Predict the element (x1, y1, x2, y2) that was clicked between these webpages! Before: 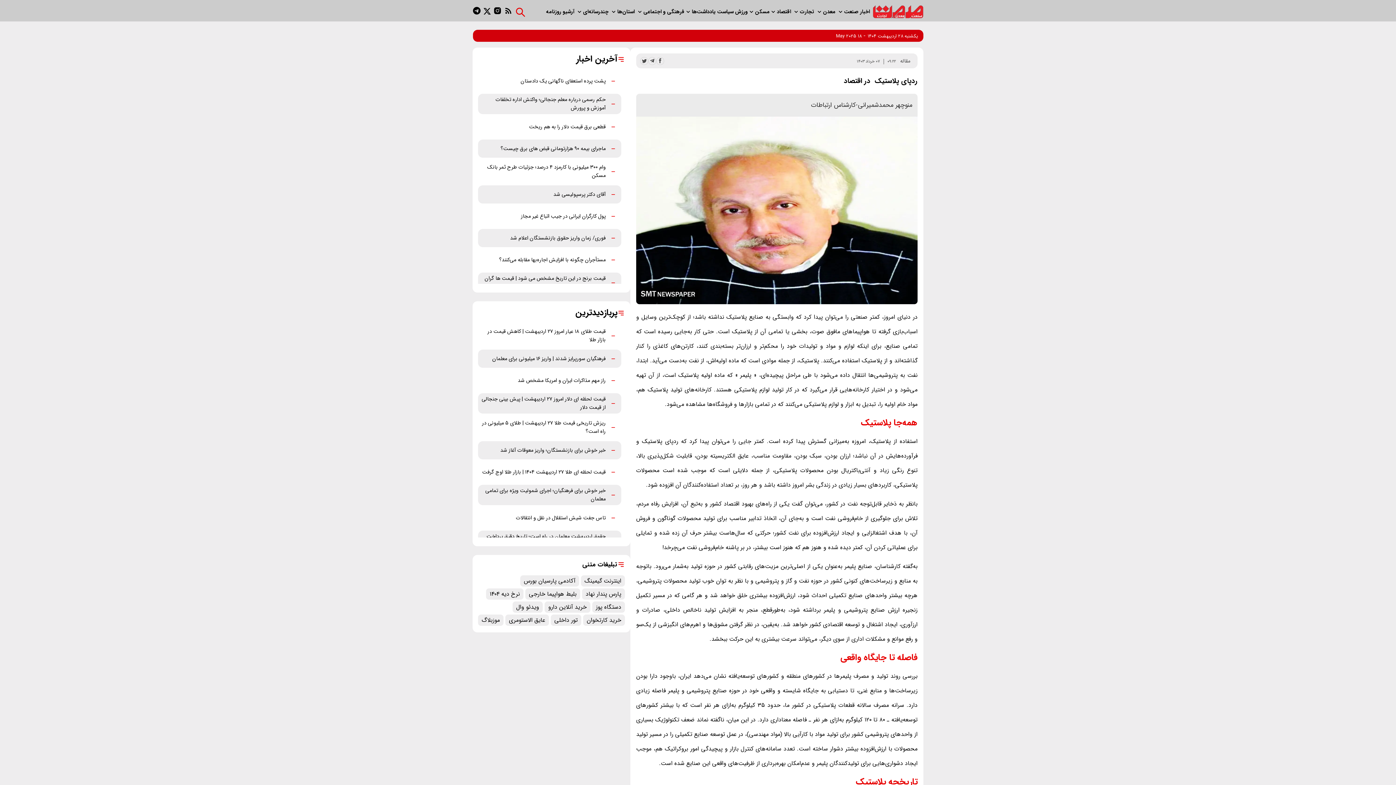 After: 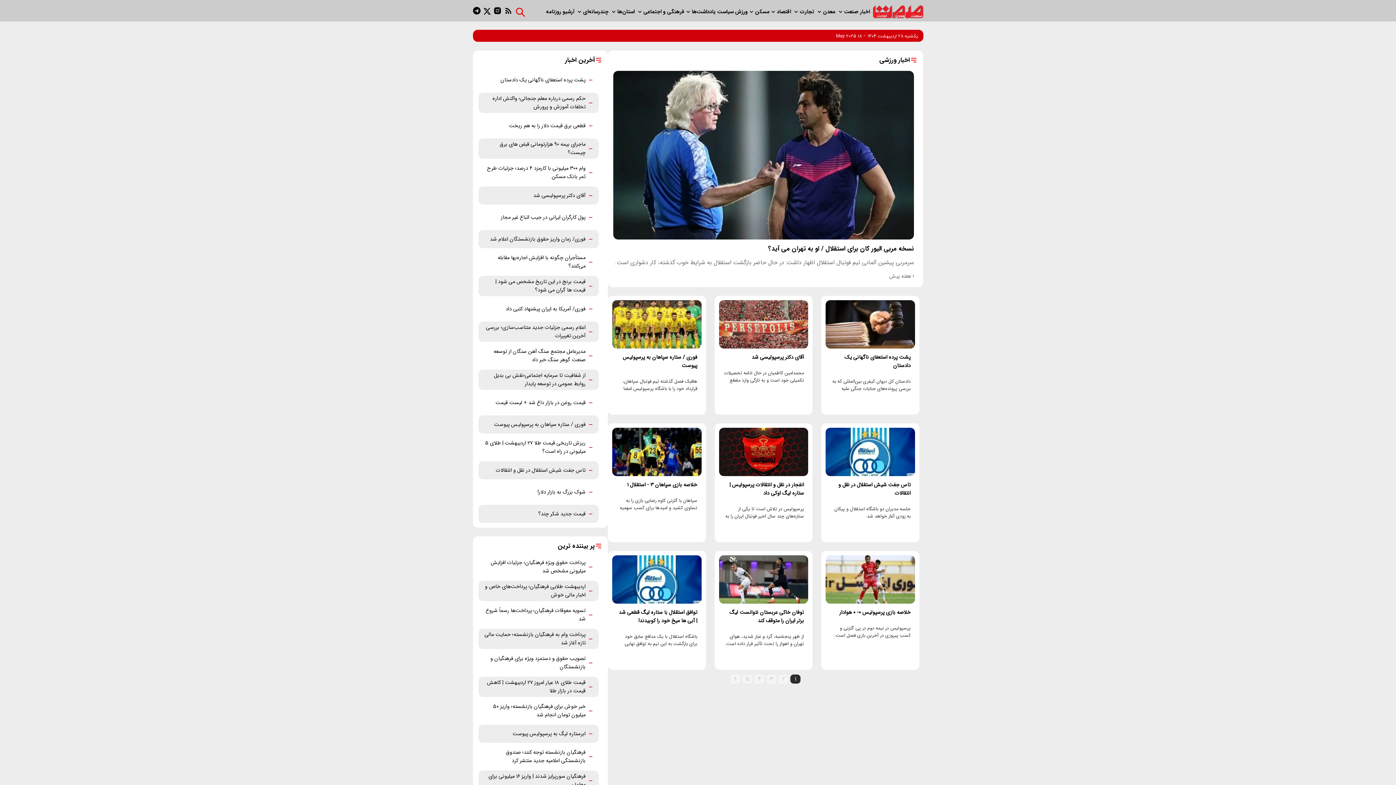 Action: bbox: (735, 7, 748, 15) label: ورزش